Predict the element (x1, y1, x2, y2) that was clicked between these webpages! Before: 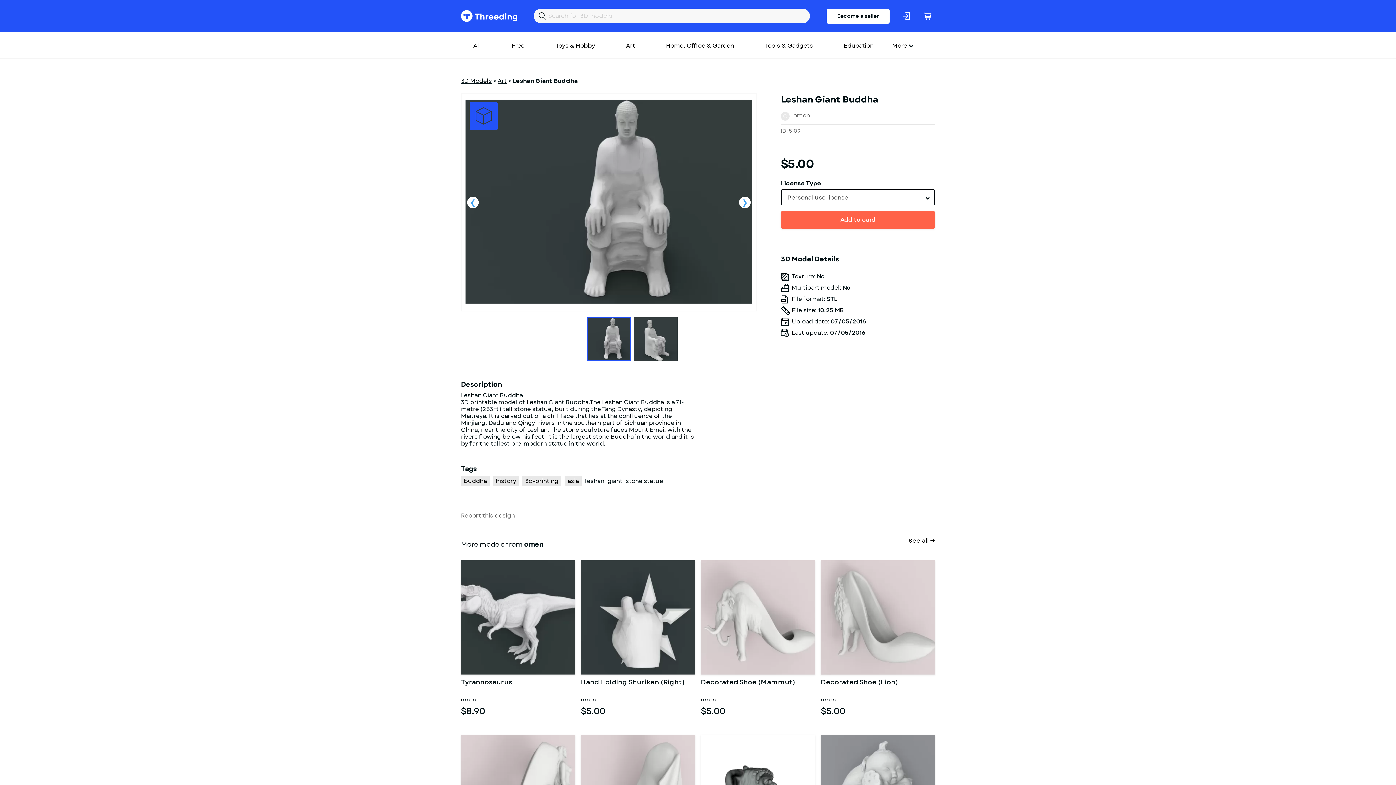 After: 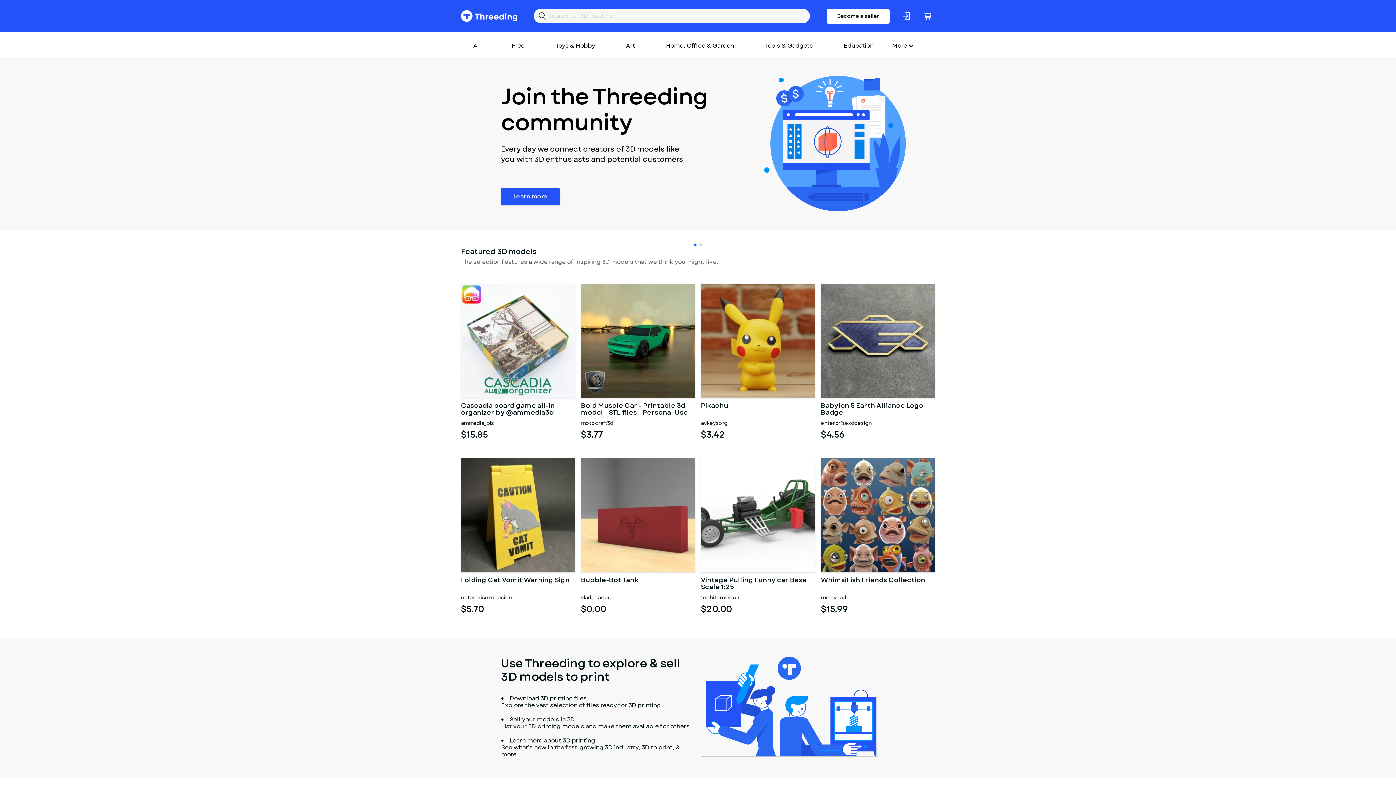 Action: bbox: (461, 10, 517, 21) label: Threeding